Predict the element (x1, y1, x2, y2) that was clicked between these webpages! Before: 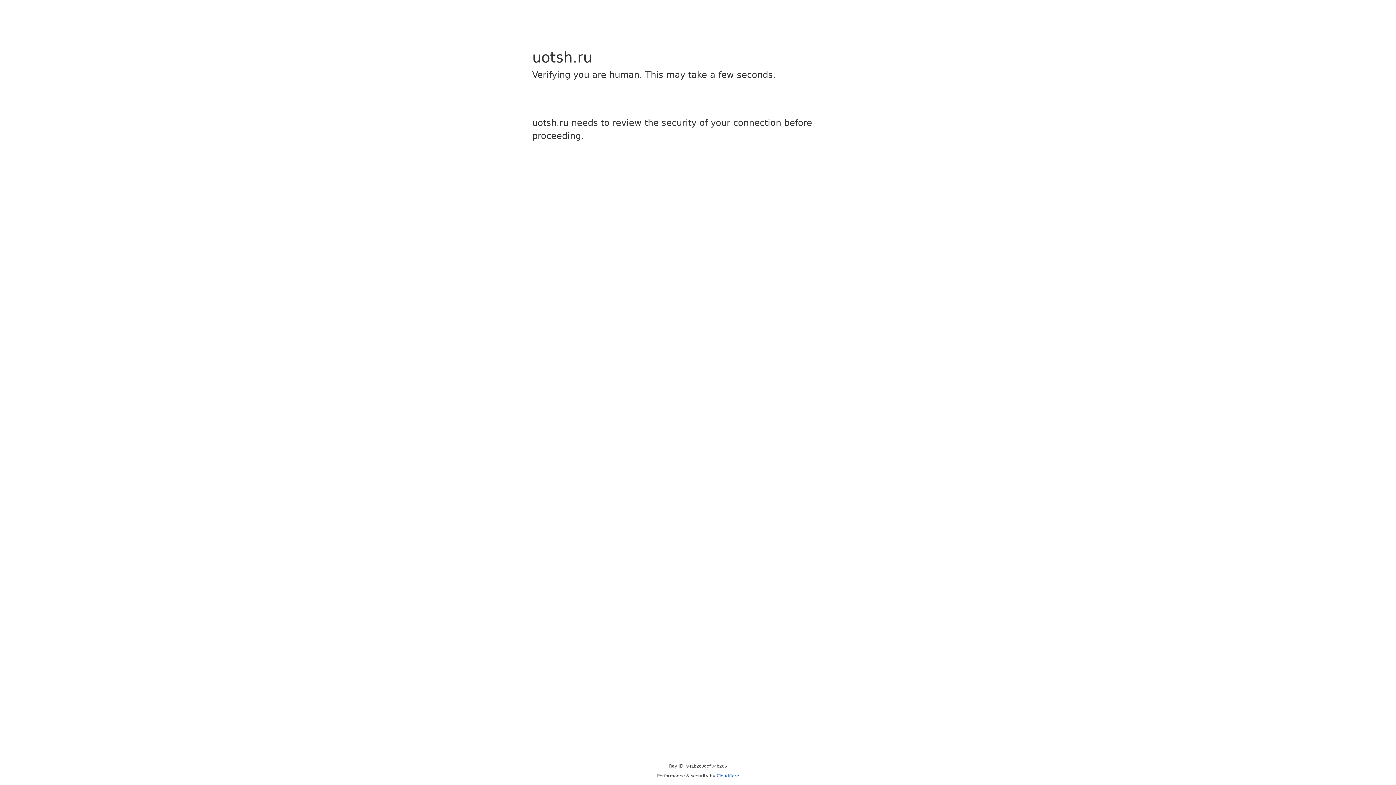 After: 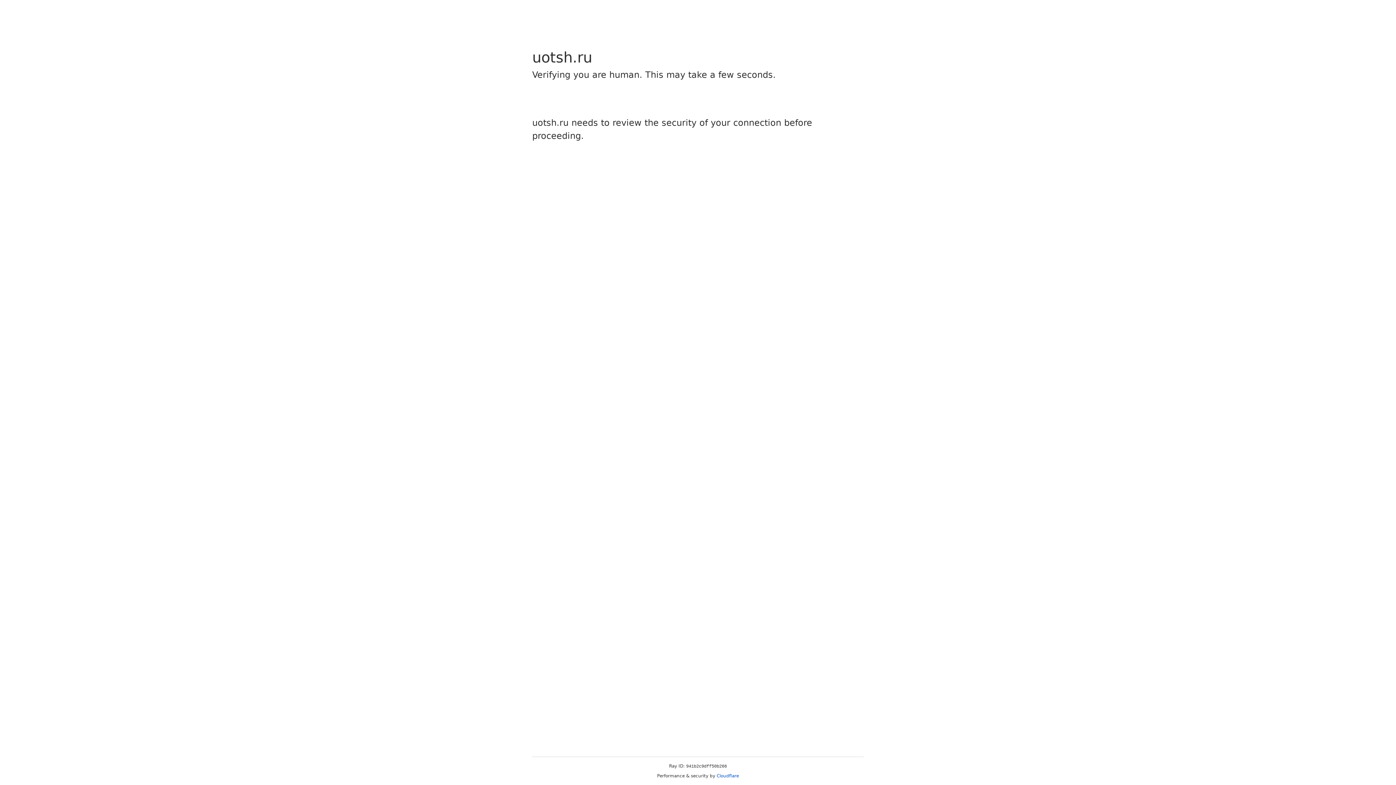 Action: bbox: (716, 773, 739, 778) label: Cloudflare